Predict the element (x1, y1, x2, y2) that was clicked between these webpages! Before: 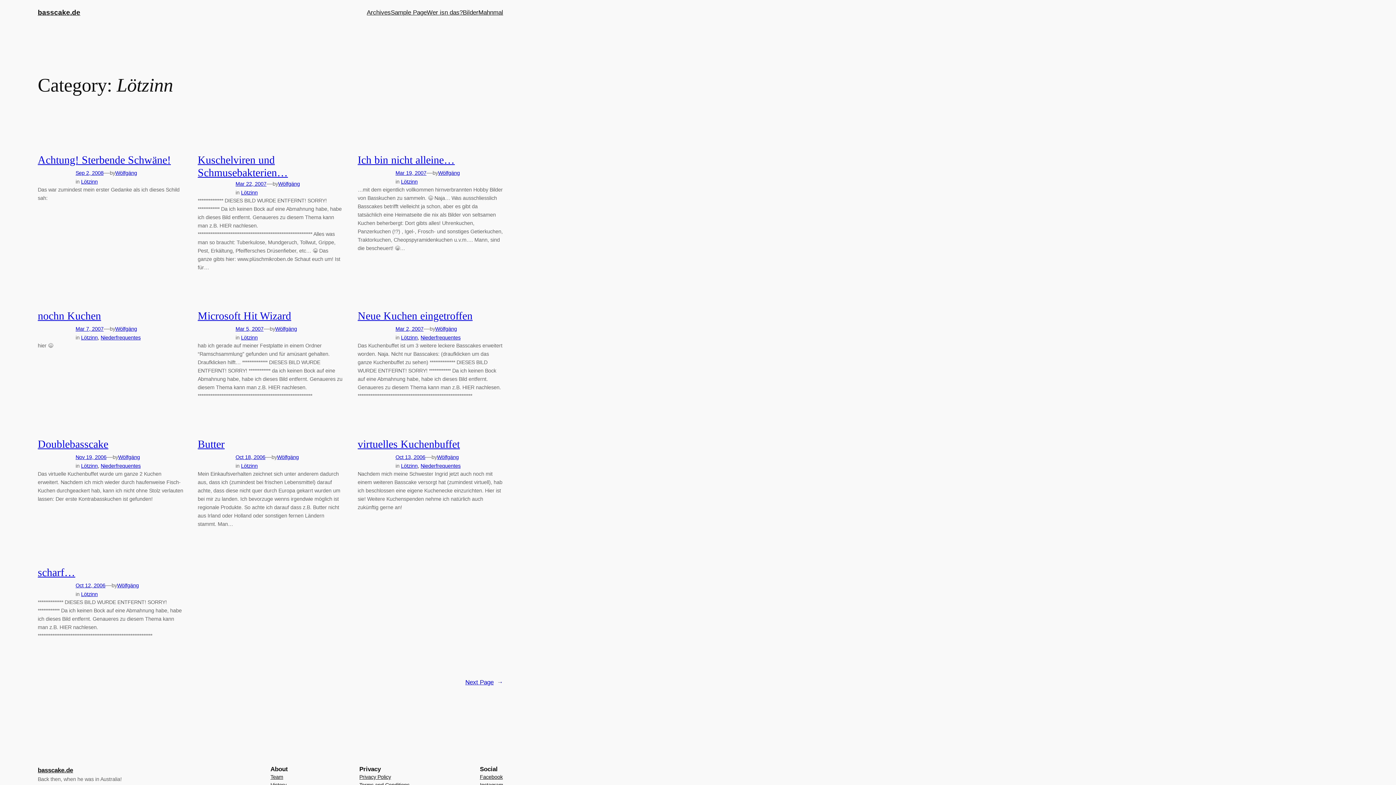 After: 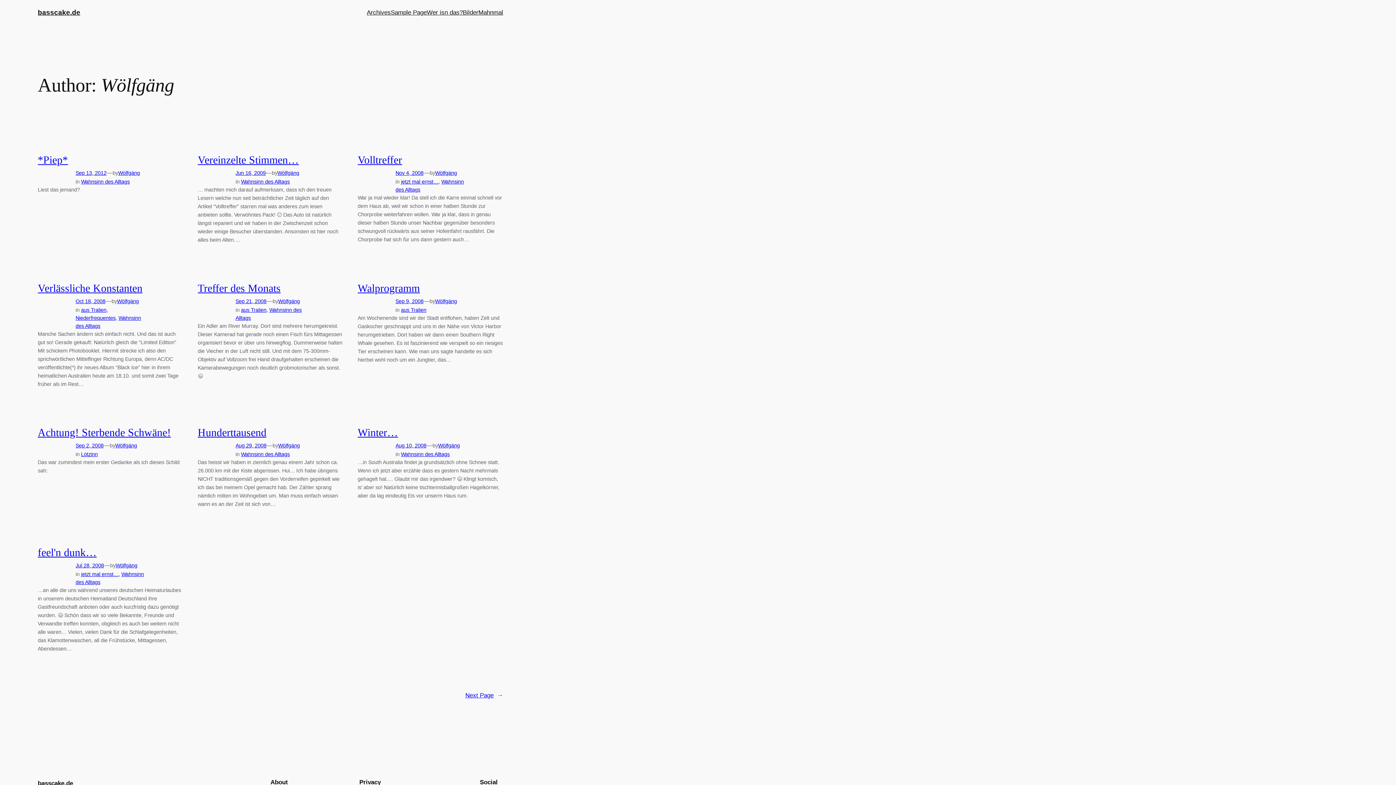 Action: label: Wölfgäng bbox: (437, 454, 458, 460)